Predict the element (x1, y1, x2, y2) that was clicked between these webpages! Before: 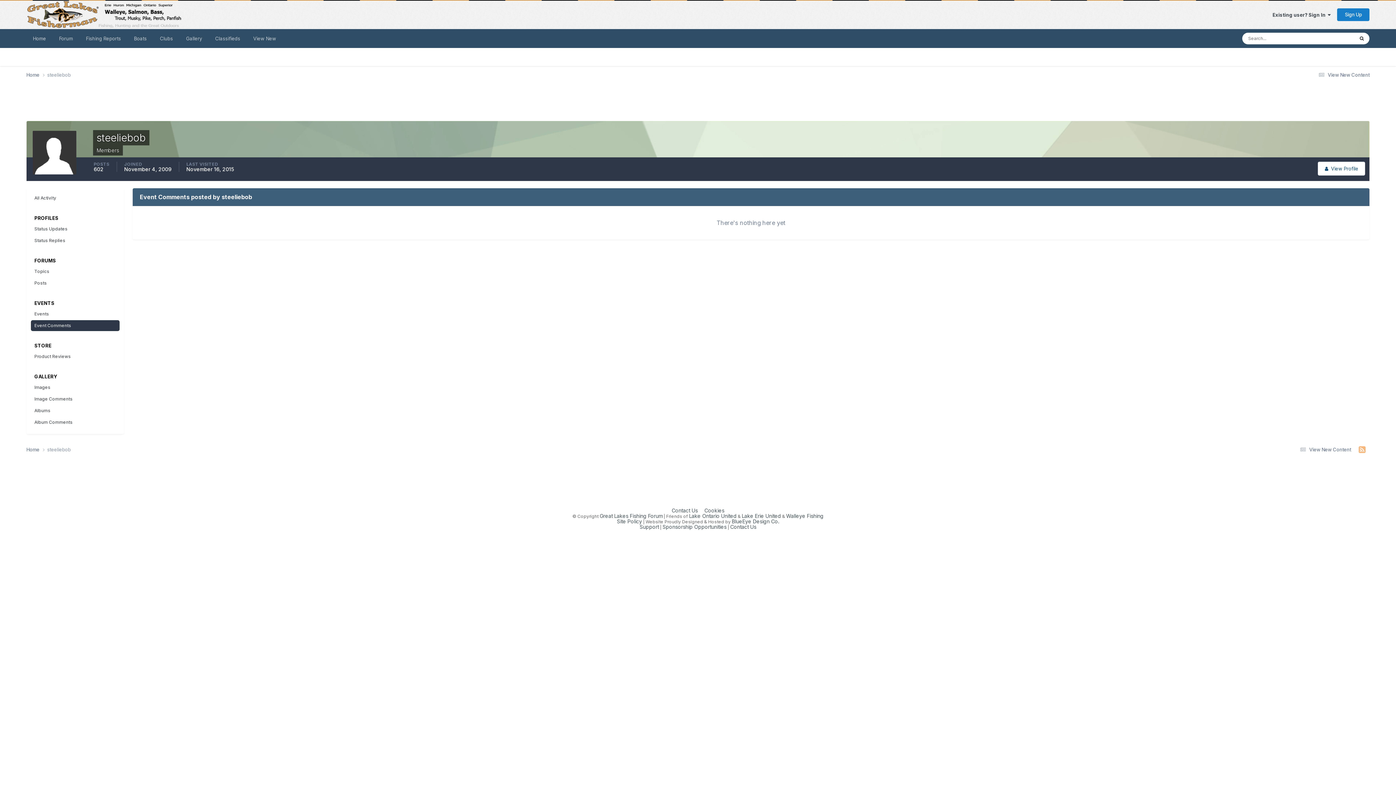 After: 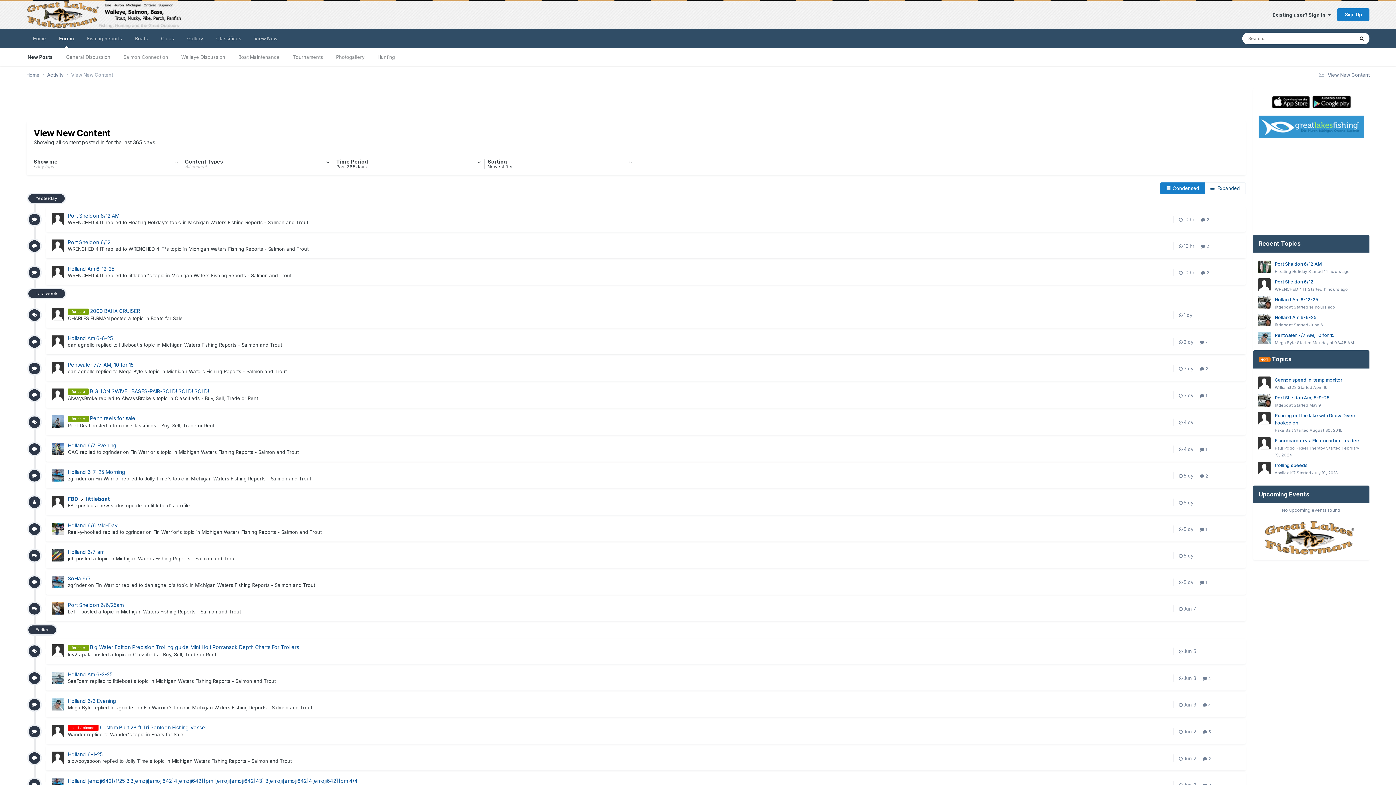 Action: bbox: (1316, 71, 1369, 77) label:  View New Content